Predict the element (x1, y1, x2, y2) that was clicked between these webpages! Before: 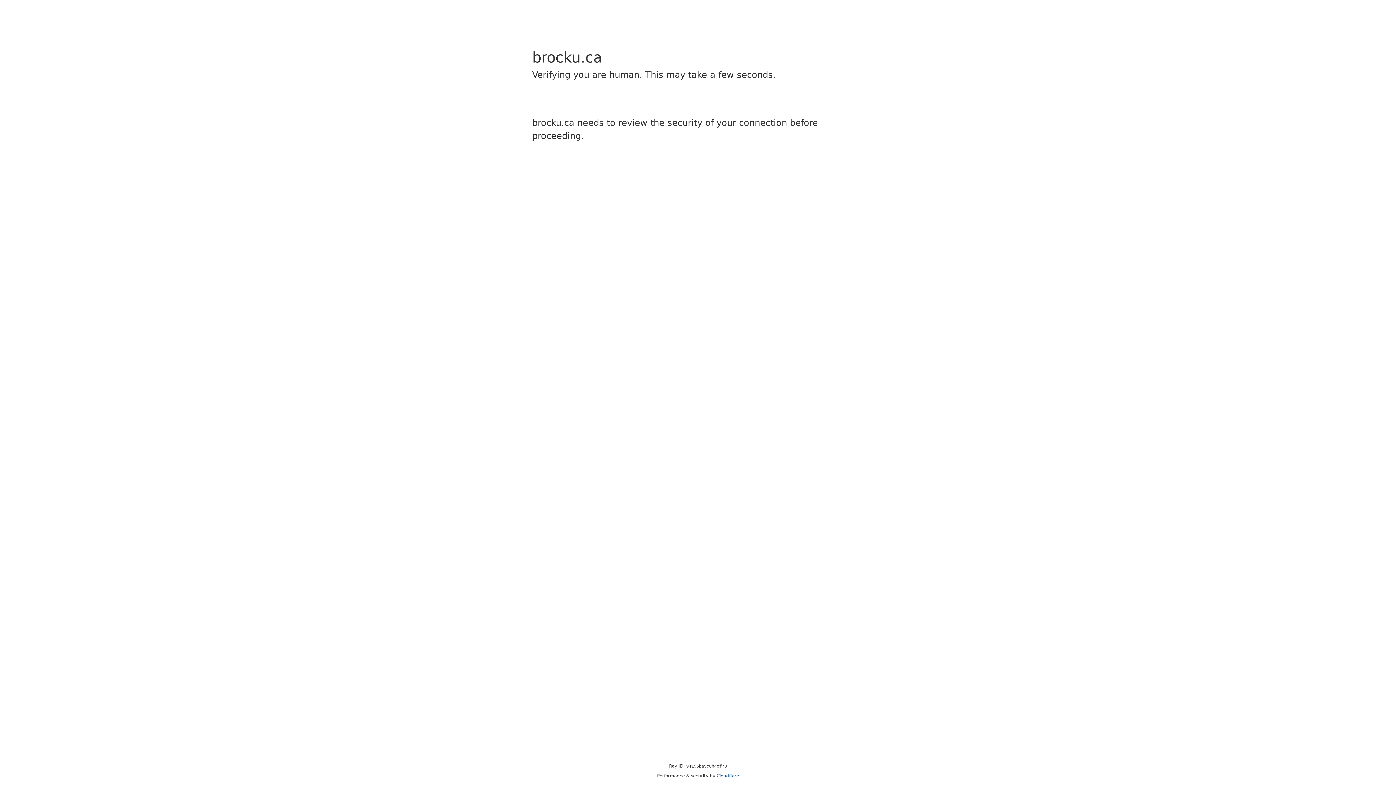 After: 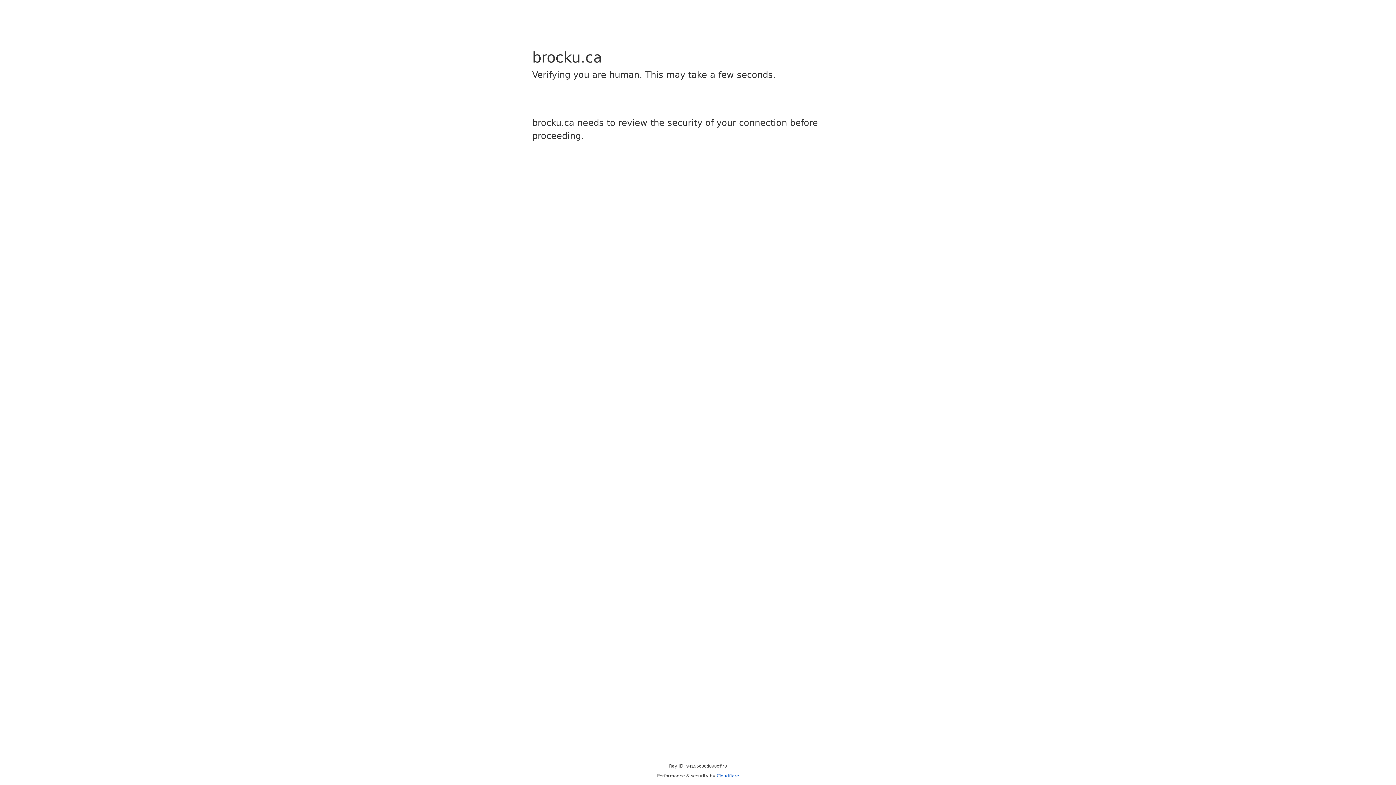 Action: bbox: (716, 773, 739, 778) label: Cloudflare